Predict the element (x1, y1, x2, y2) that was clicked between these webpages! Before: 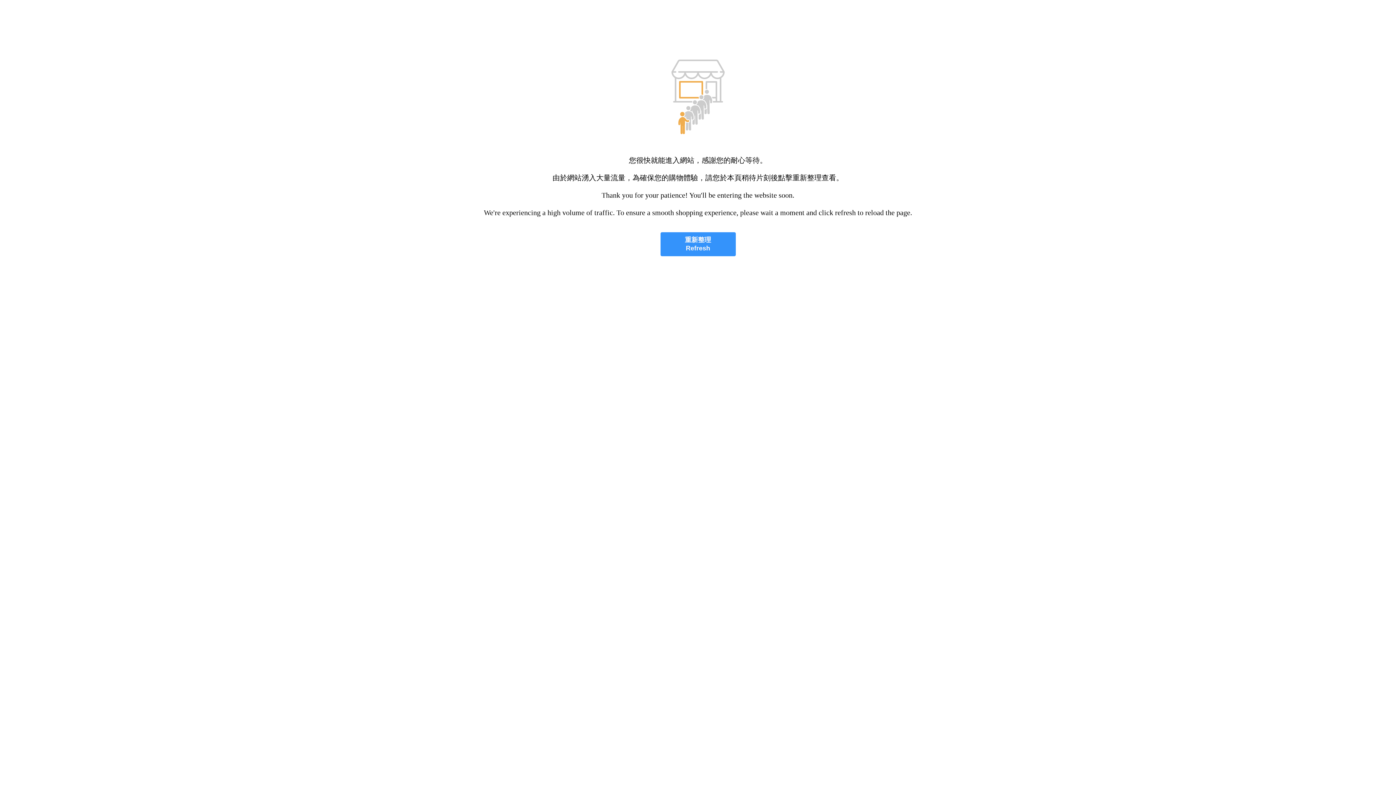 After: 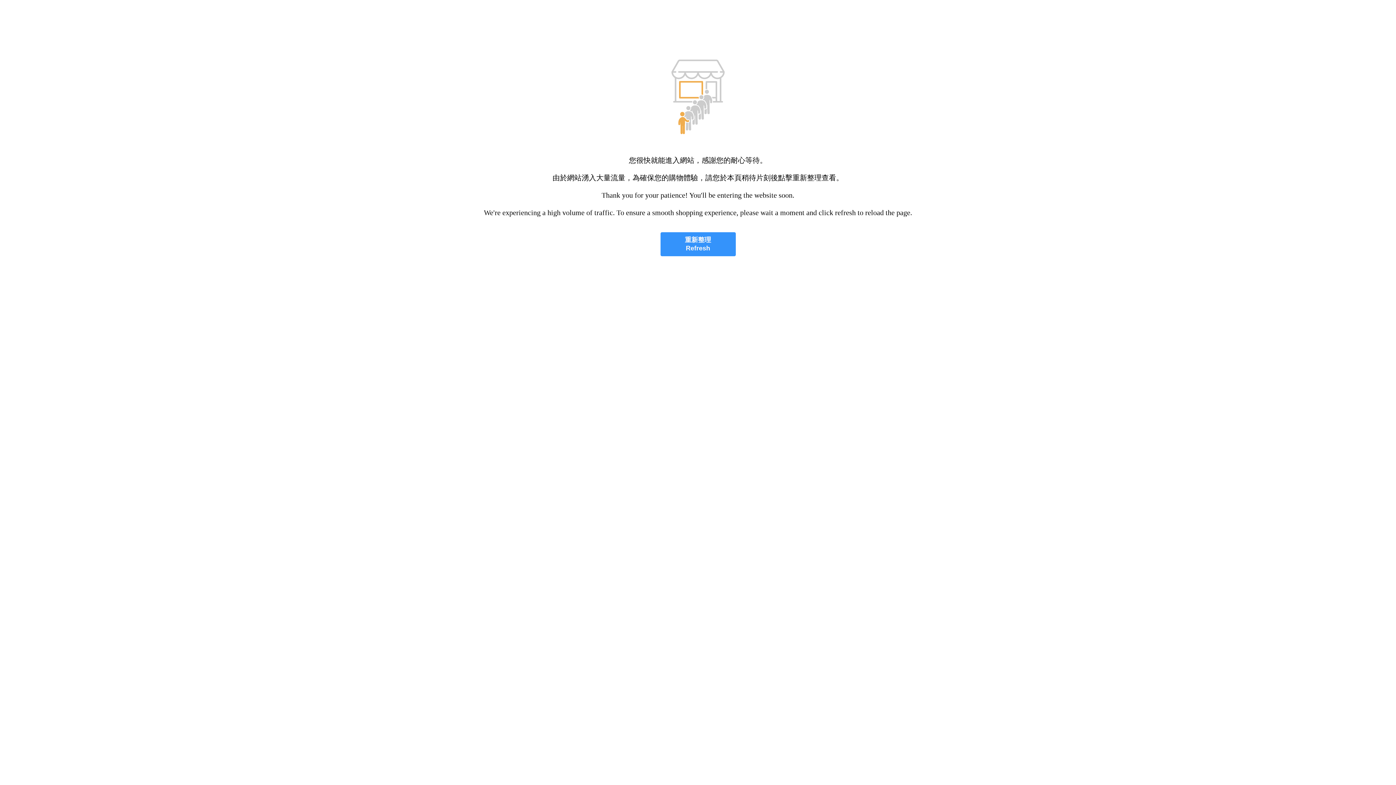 Action: bbox: (660, 232, 735, 256) label: 重新整理
Refresh